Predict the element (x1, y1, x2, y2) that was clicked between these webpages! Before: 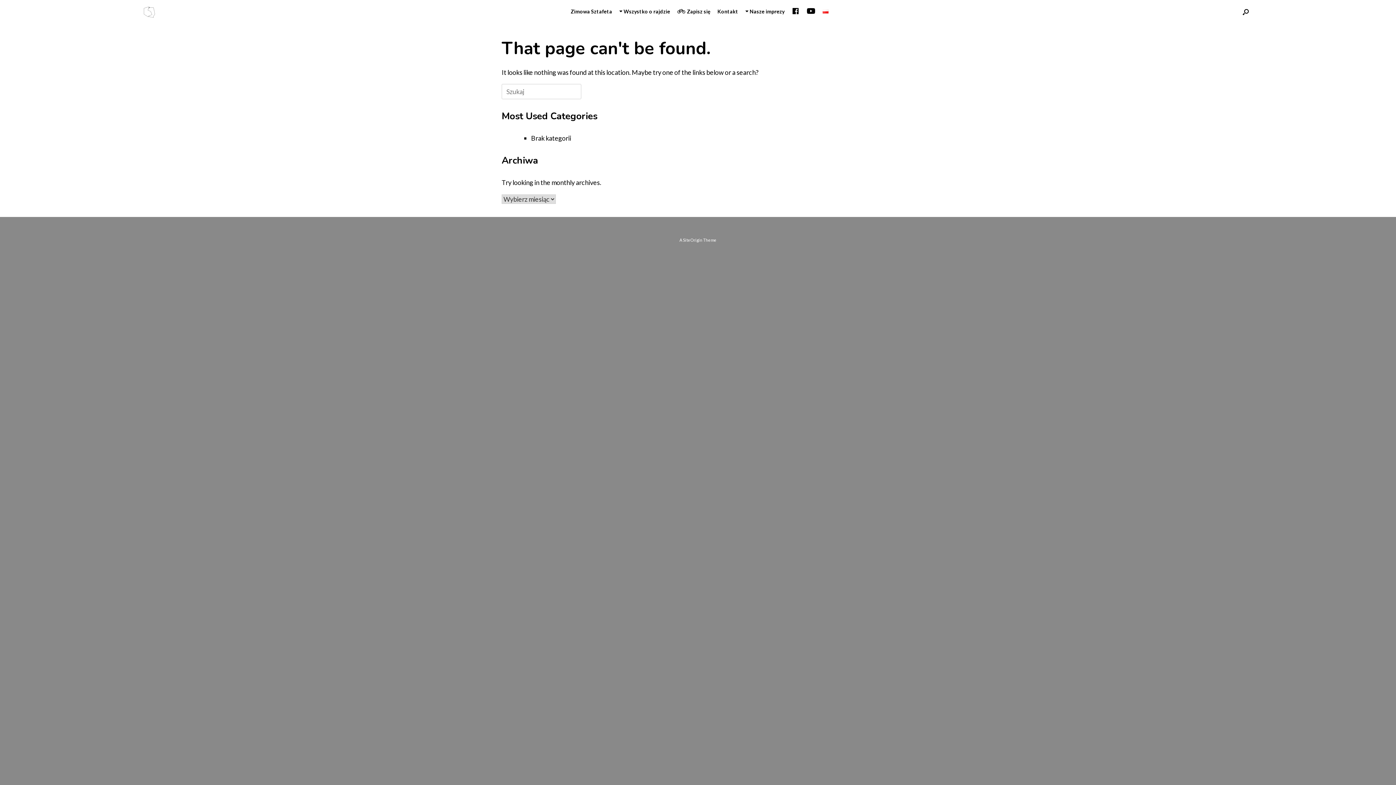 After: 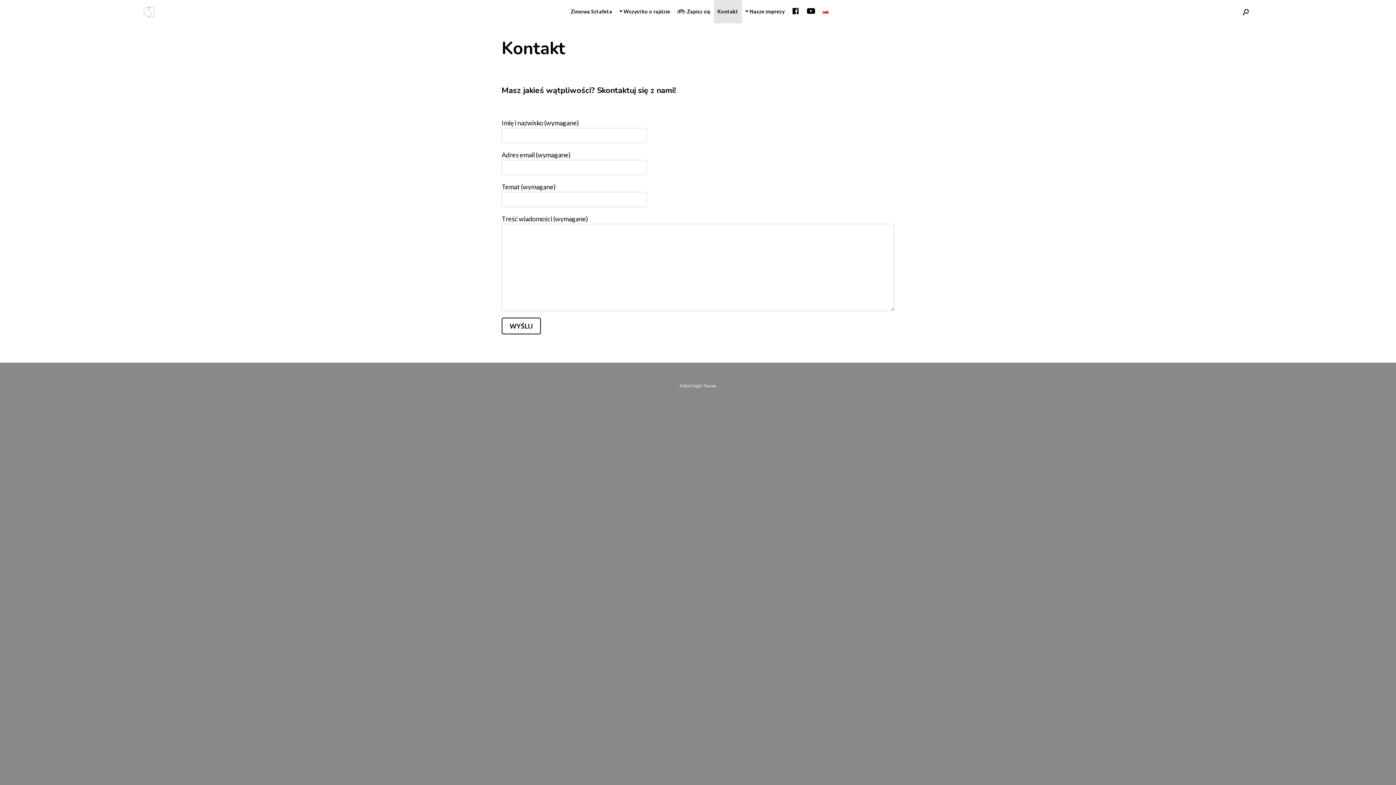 Action: bbox: (714, 0, 742, 23) label: Kontakt